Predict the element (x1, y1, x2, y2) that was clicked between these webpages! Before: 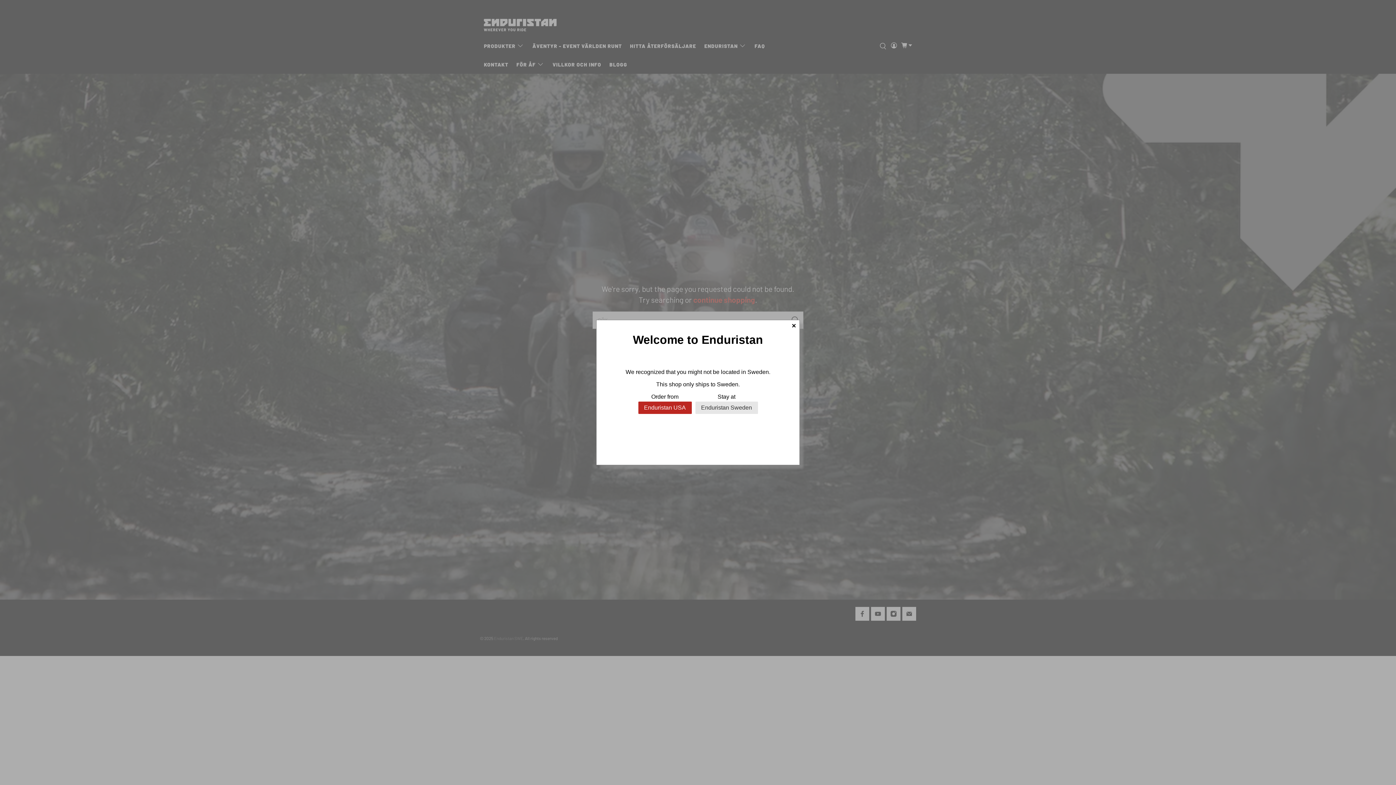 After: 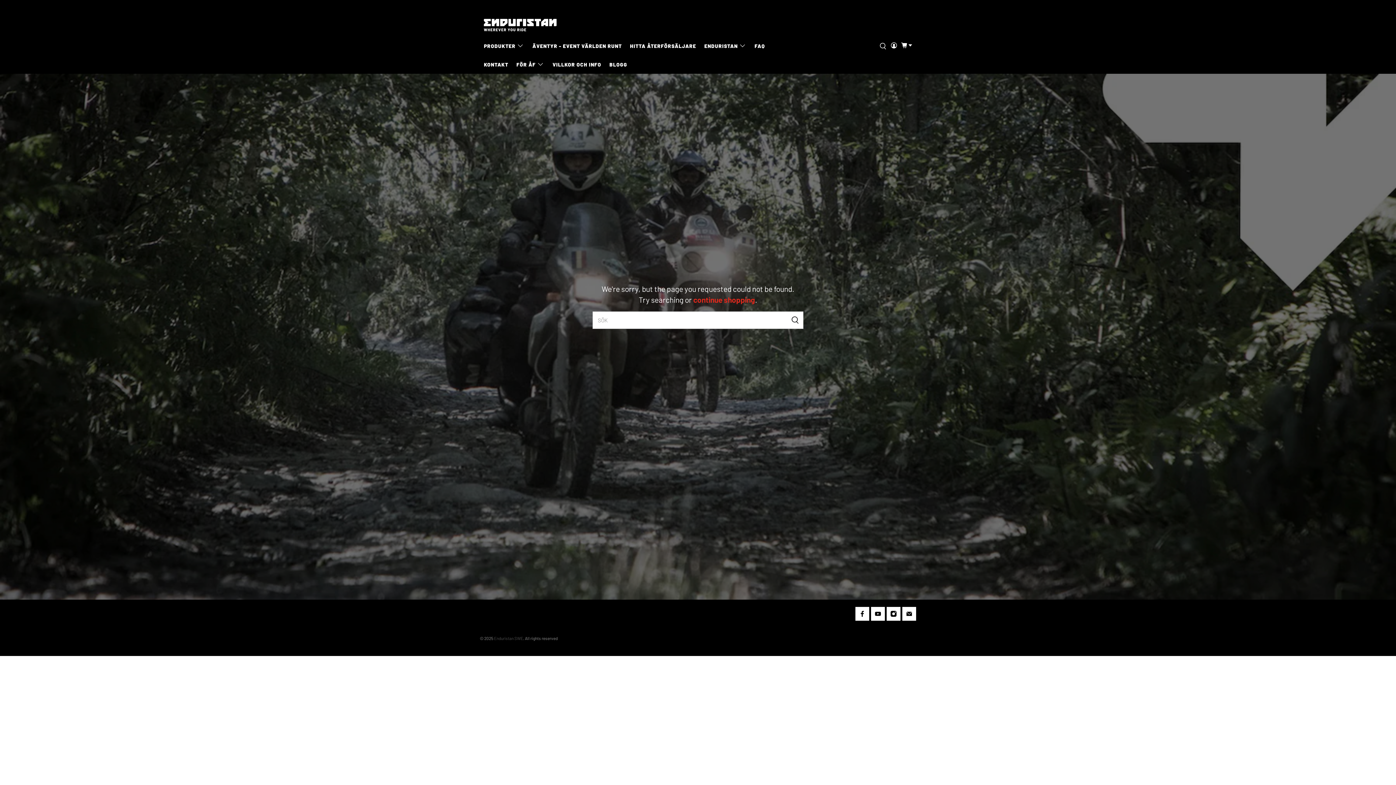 Action: bbox: (788, 320, 799, 331) label: ×